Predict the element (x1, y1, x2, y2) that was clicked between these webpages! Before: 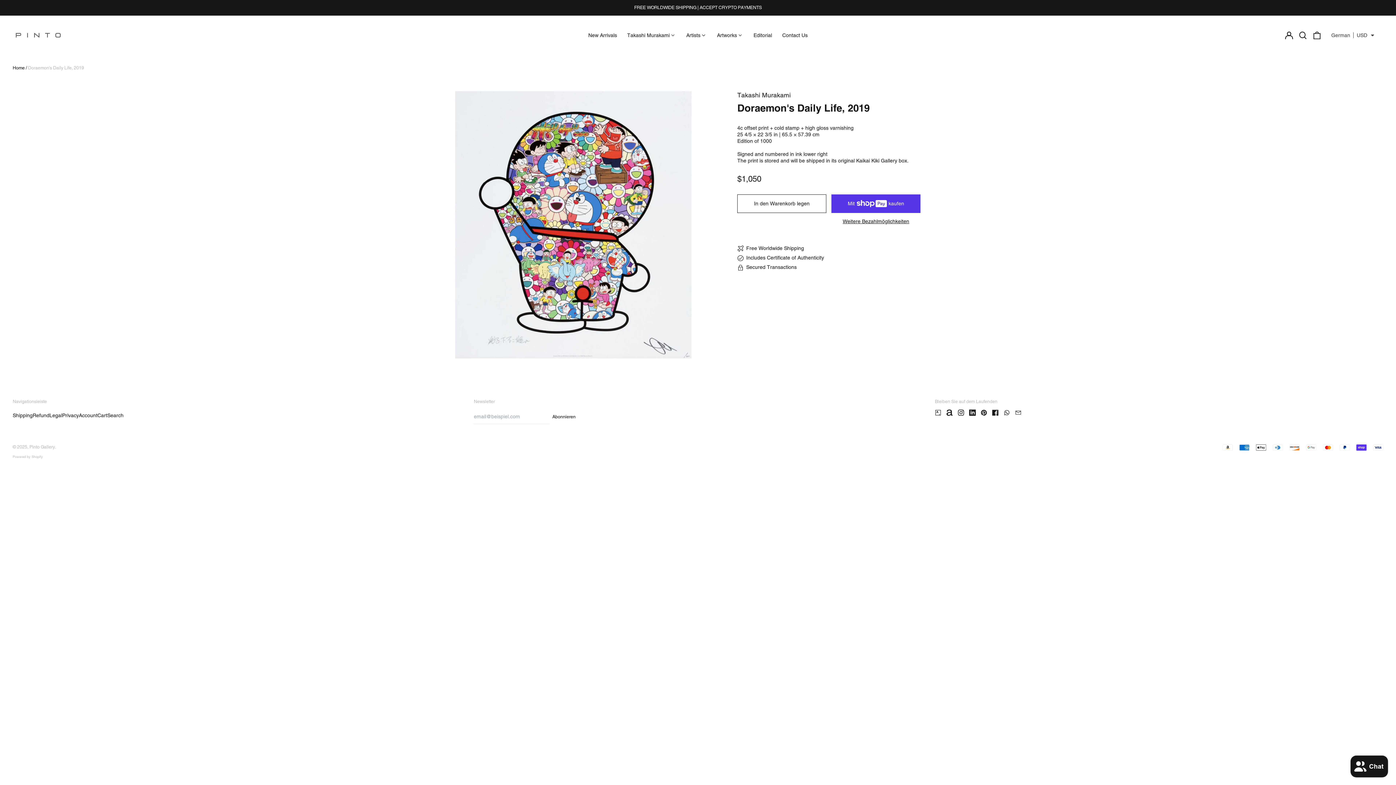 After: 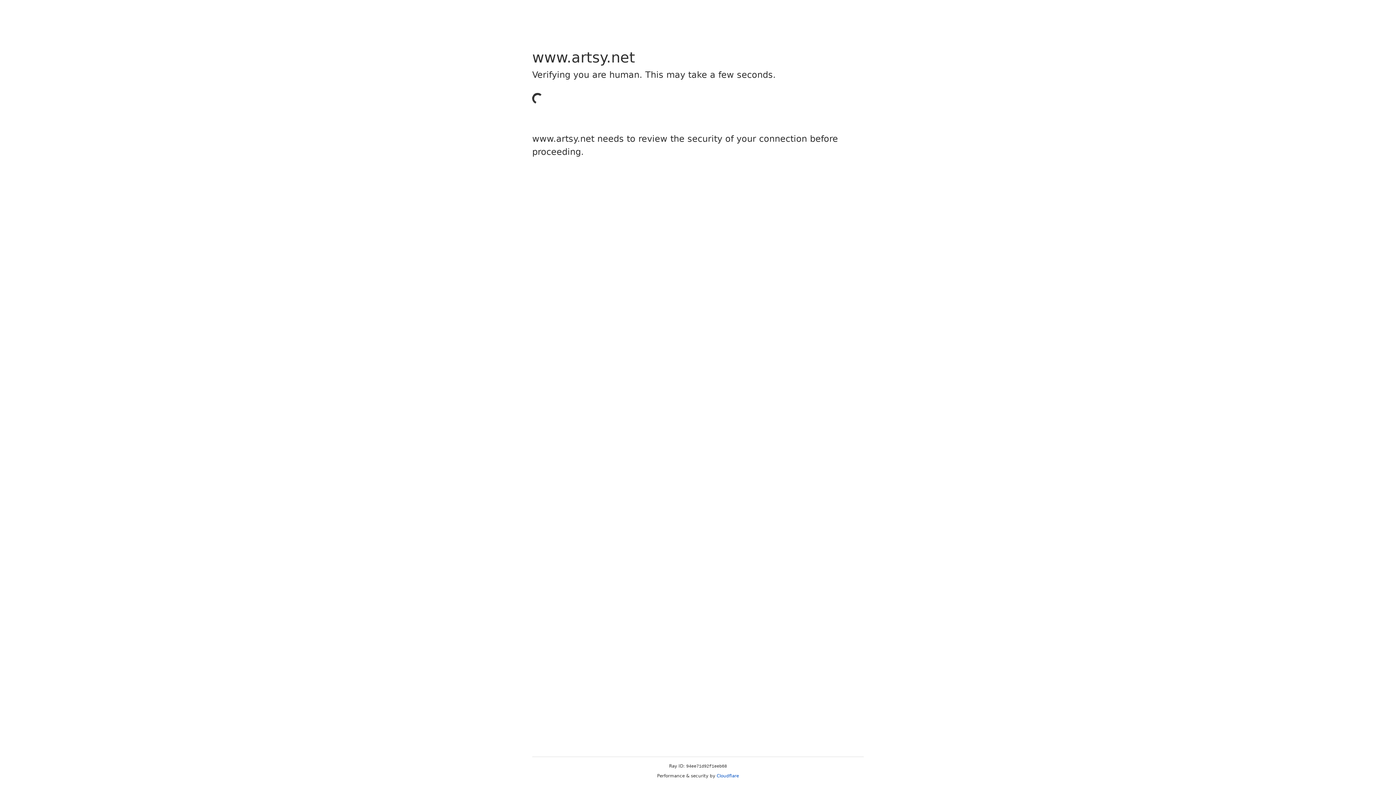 Action: label: Bandcamp bbox: (935, 409, 941, 416)